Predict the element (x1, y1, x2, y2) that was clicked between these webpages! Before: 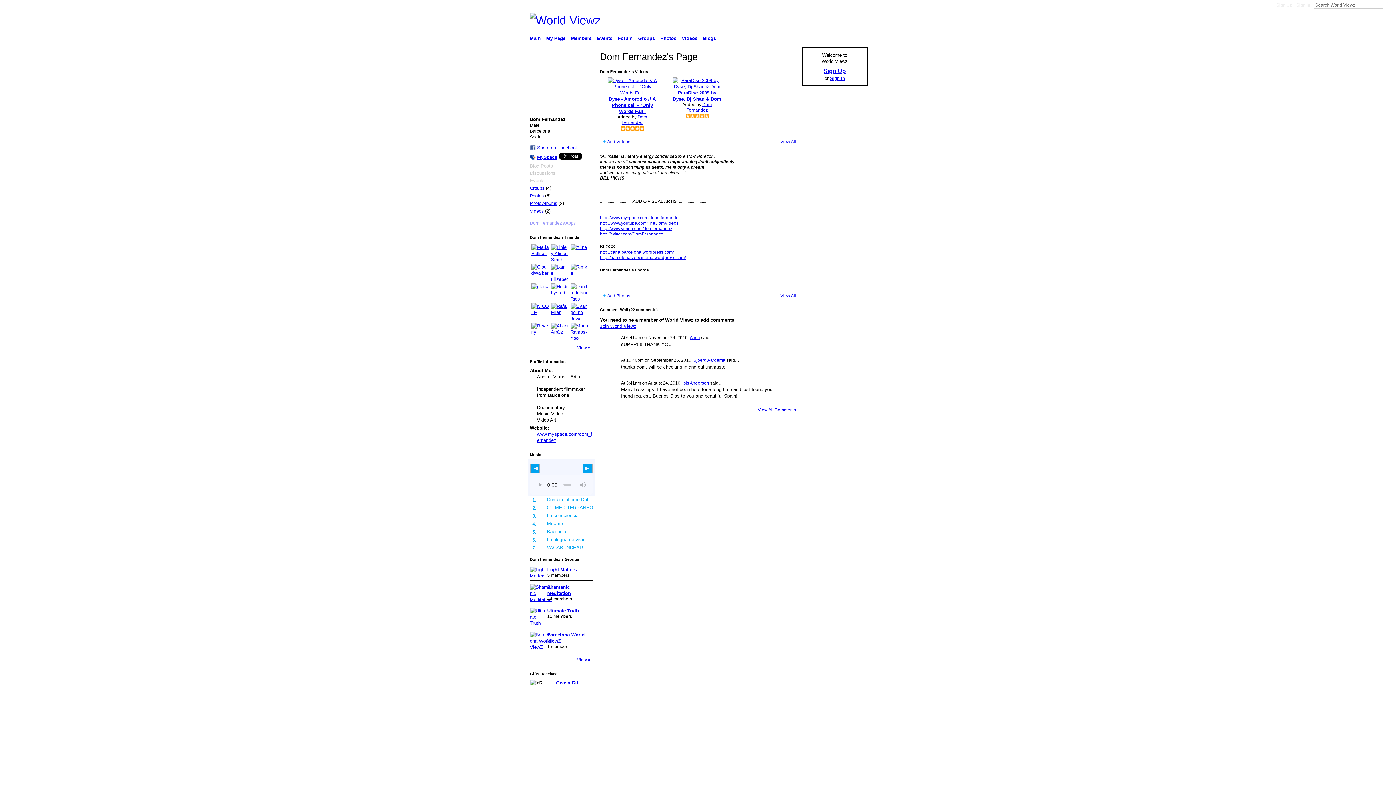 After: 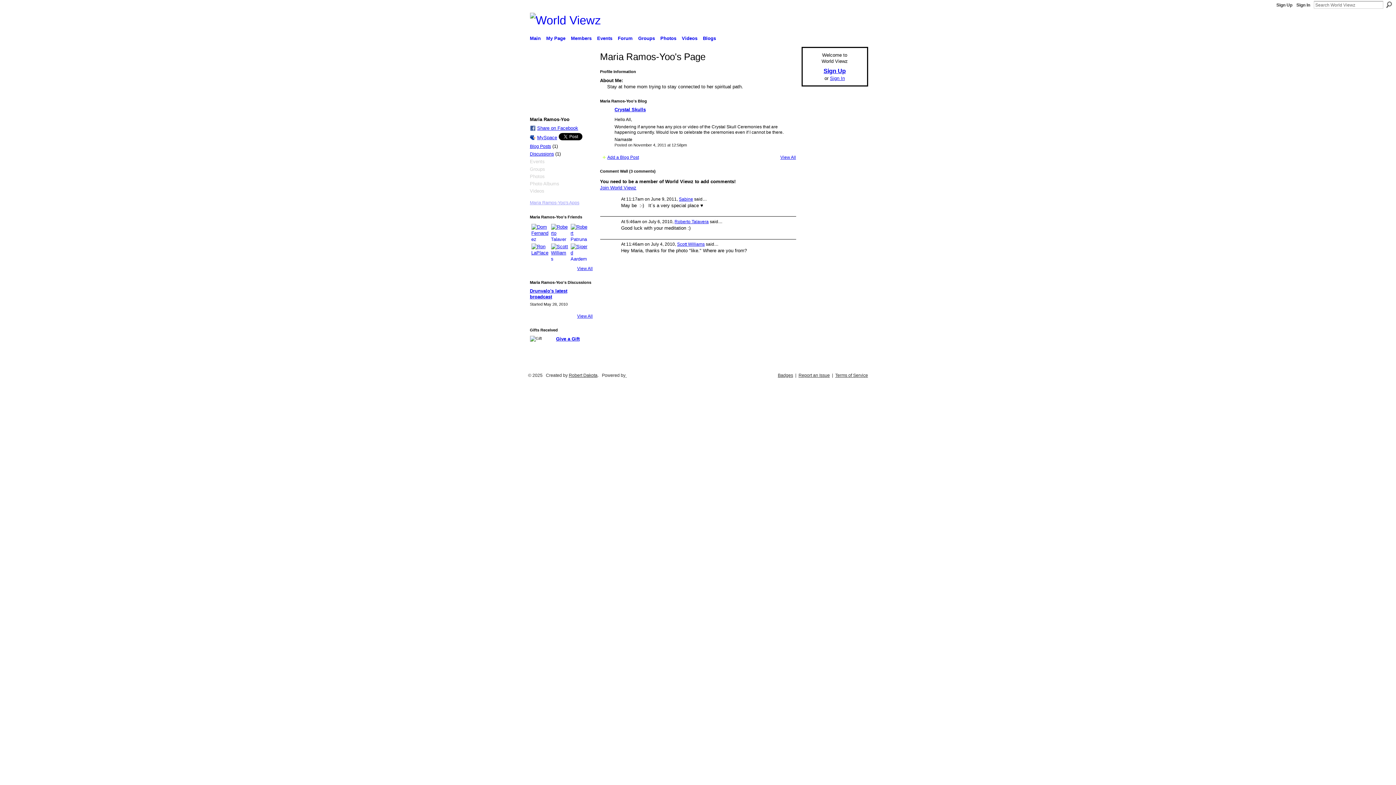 Action: bbox: (570, 322, 588, 340)